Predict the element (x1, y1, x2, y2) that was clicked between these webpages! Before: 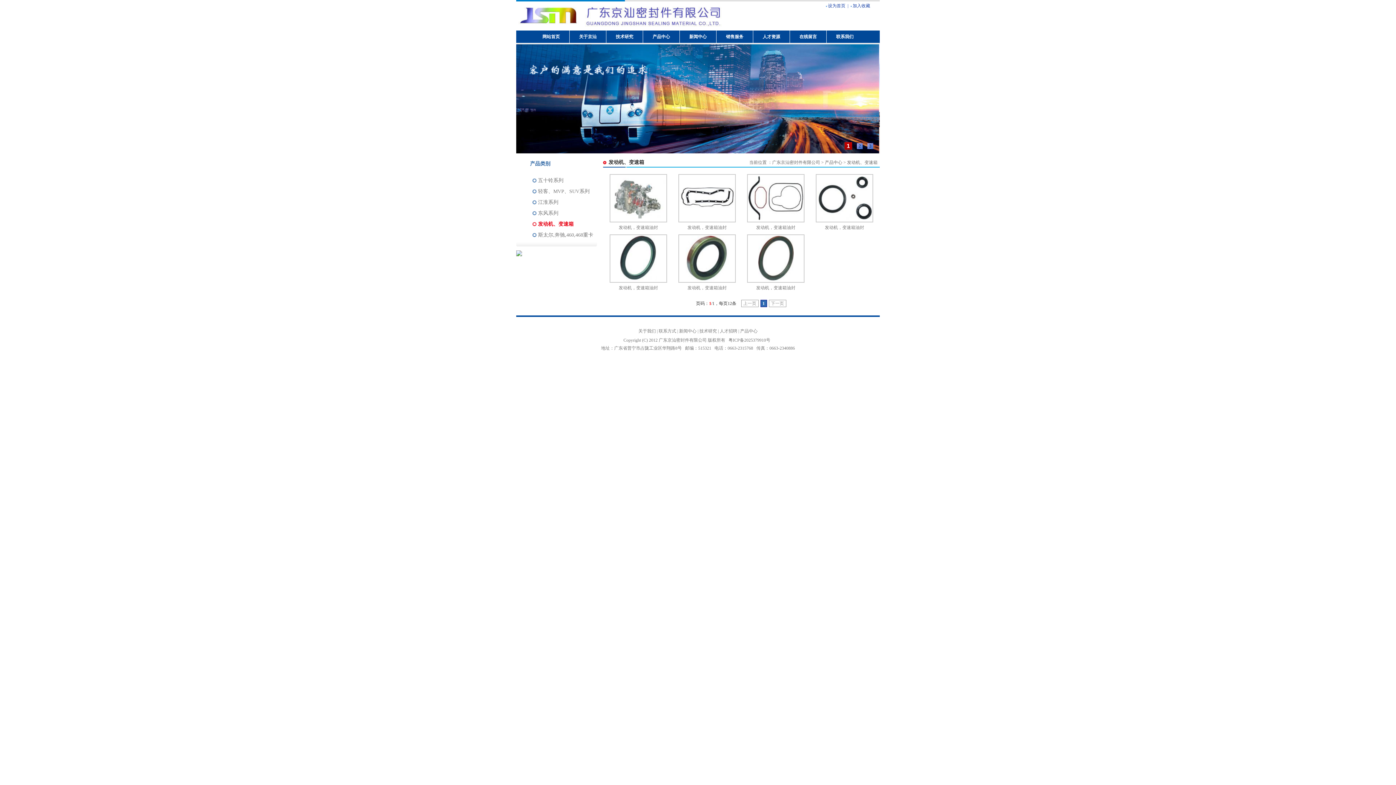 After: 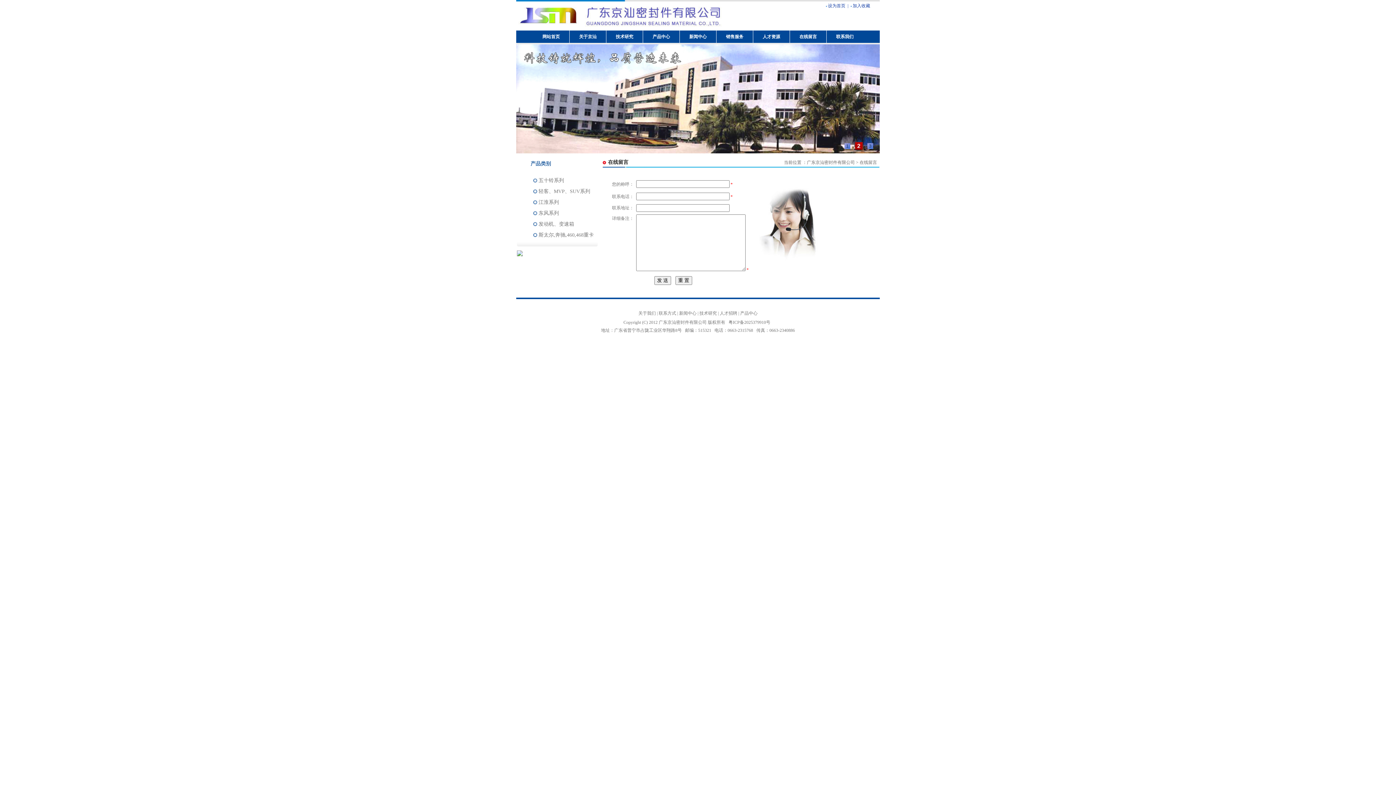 Action: label: 在线留言 bbox: (790, 30, 826, 42)